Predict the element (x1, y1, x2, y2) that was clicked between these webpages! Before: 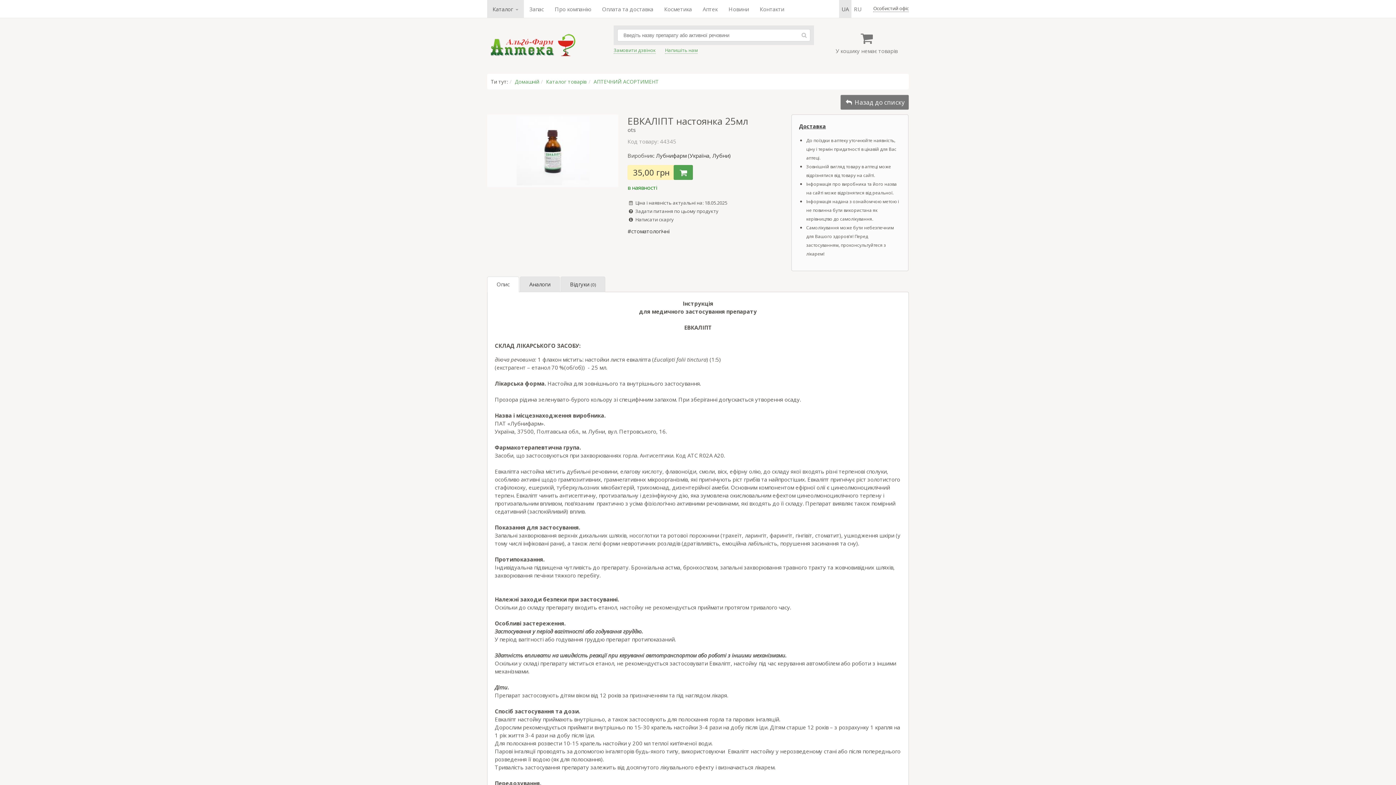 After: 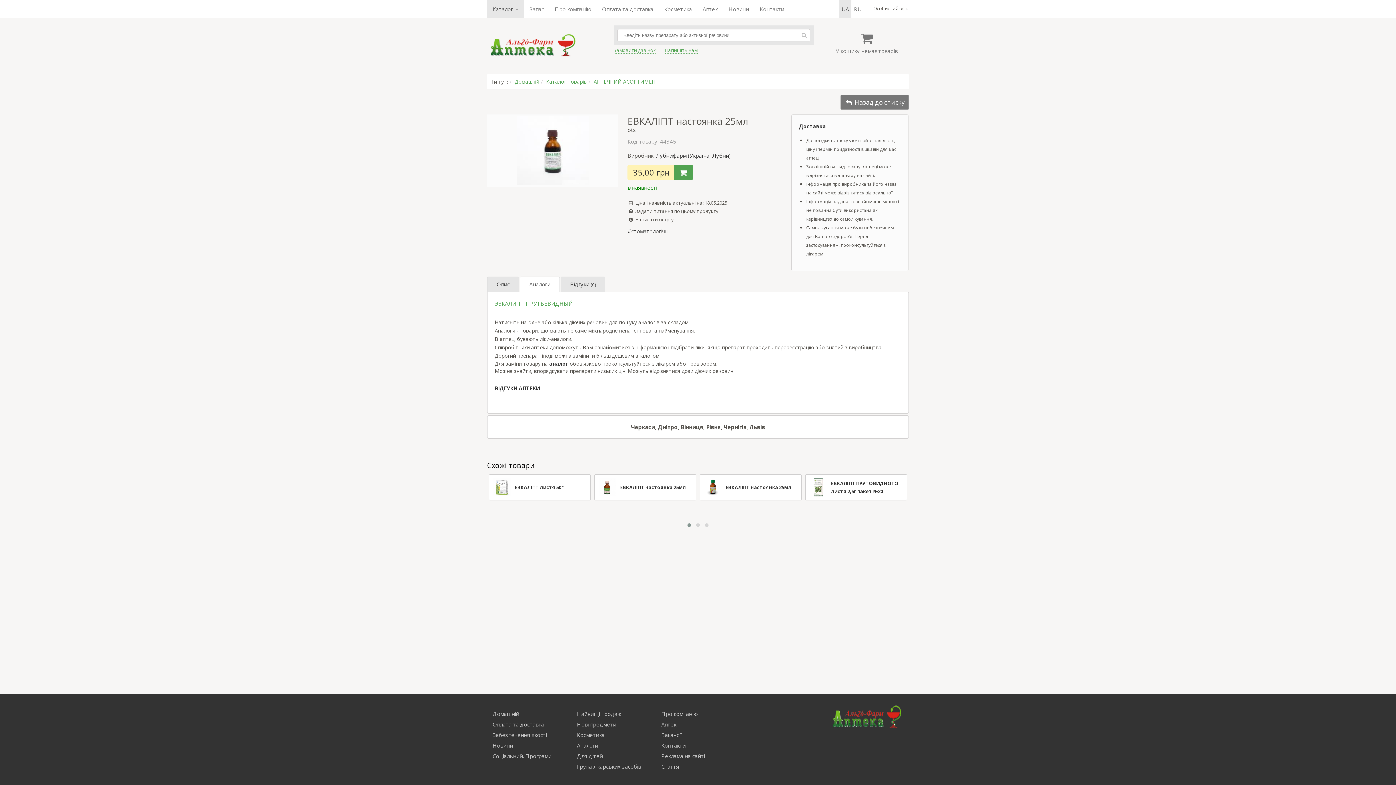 Action: bbox: (520, 276, 560, 292) label: Аналоги